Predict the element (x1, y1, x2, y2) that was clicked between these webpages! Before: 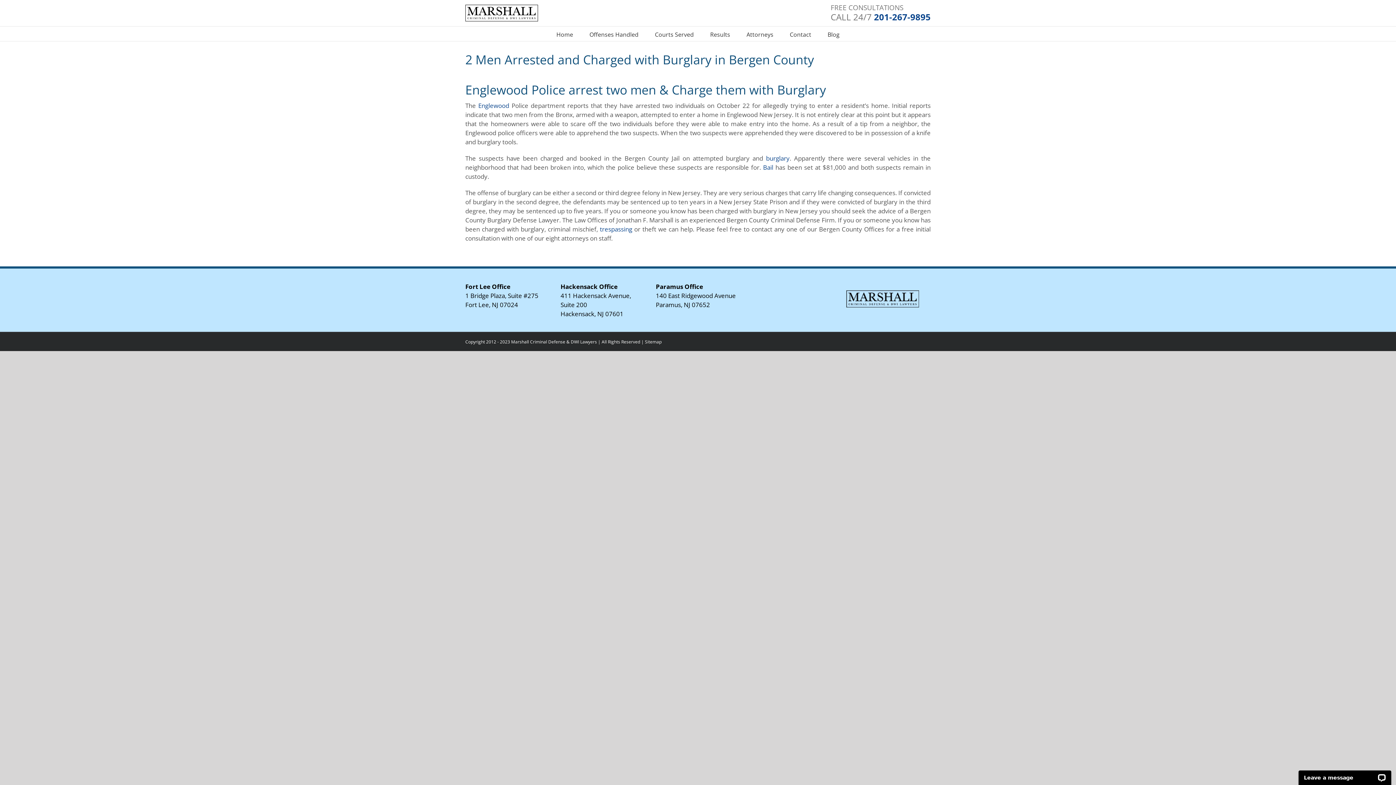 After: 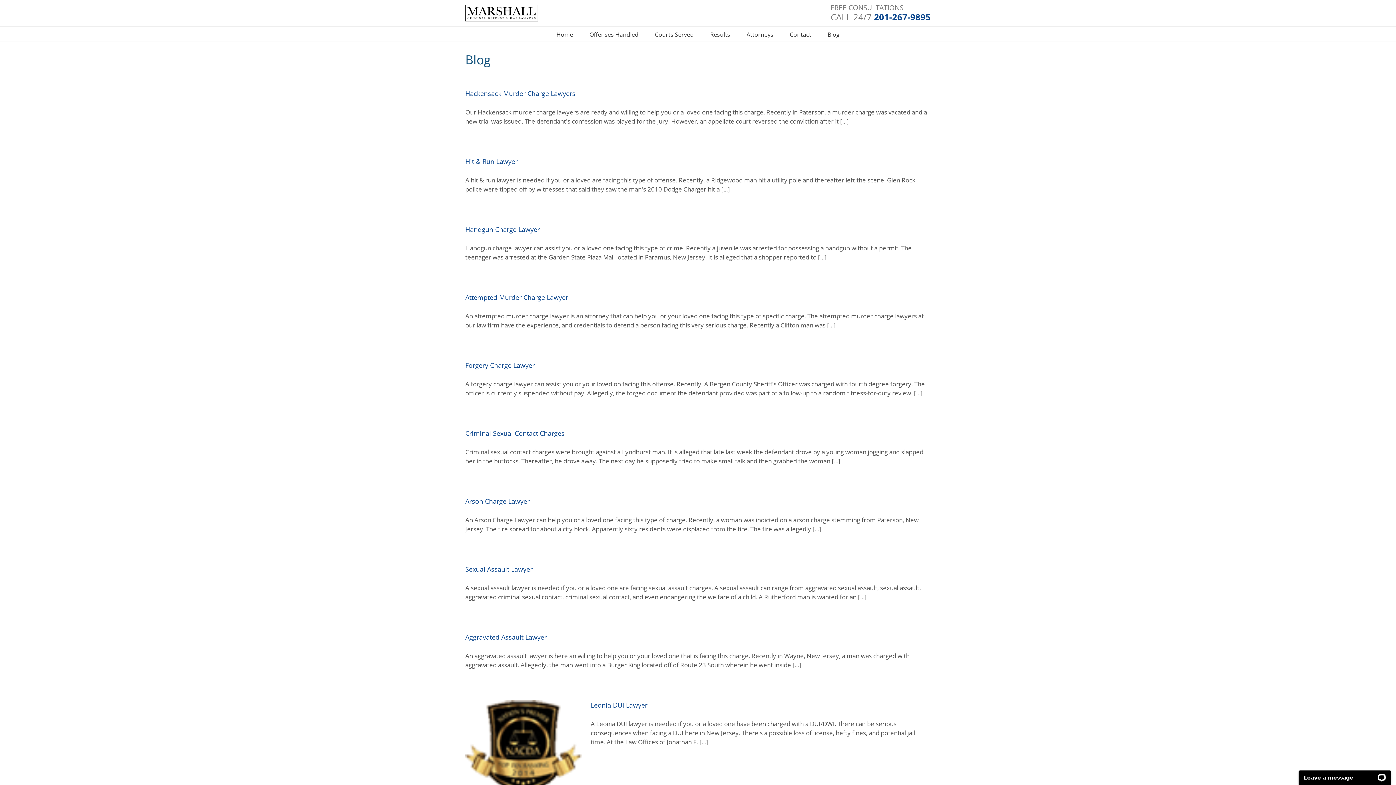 Action: bbox: (827, 26, 839, 41) label: Blog